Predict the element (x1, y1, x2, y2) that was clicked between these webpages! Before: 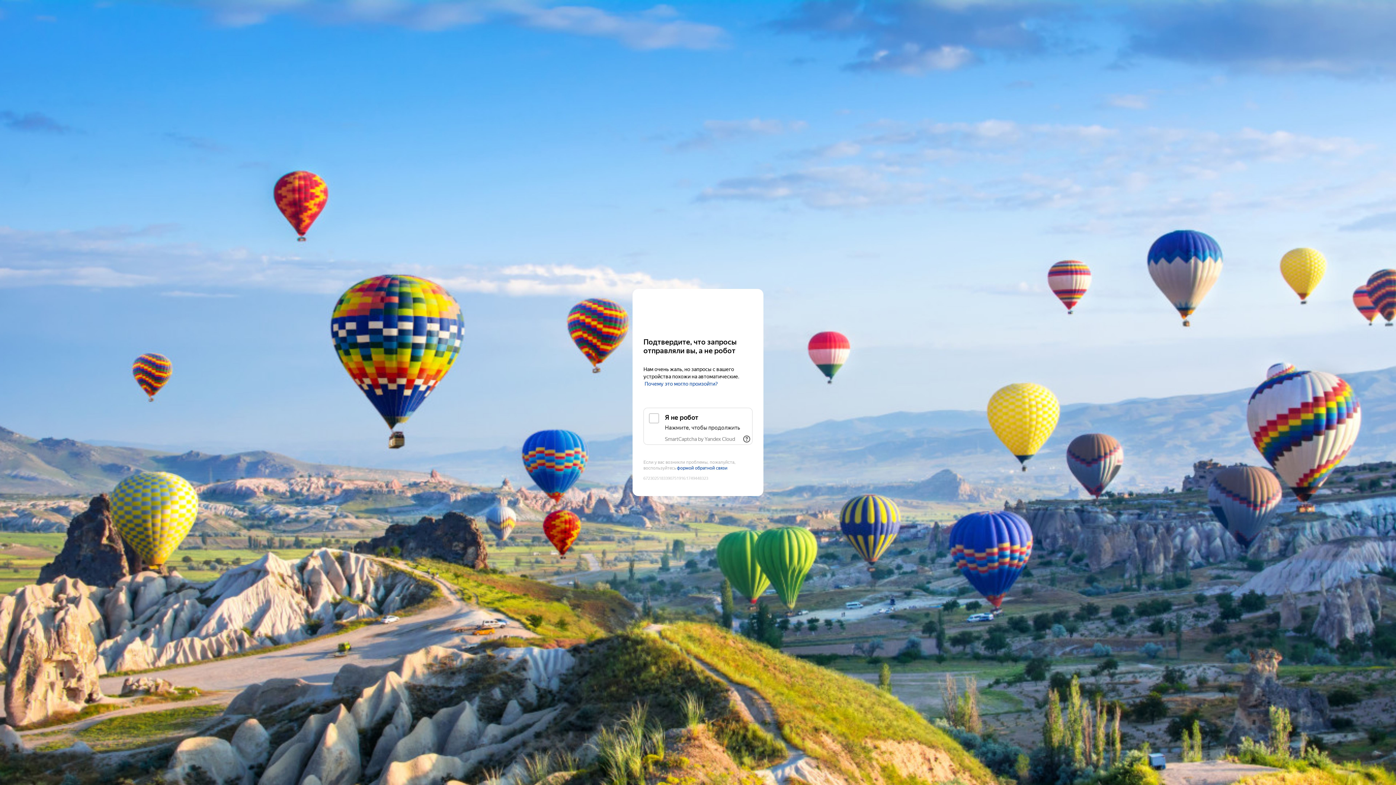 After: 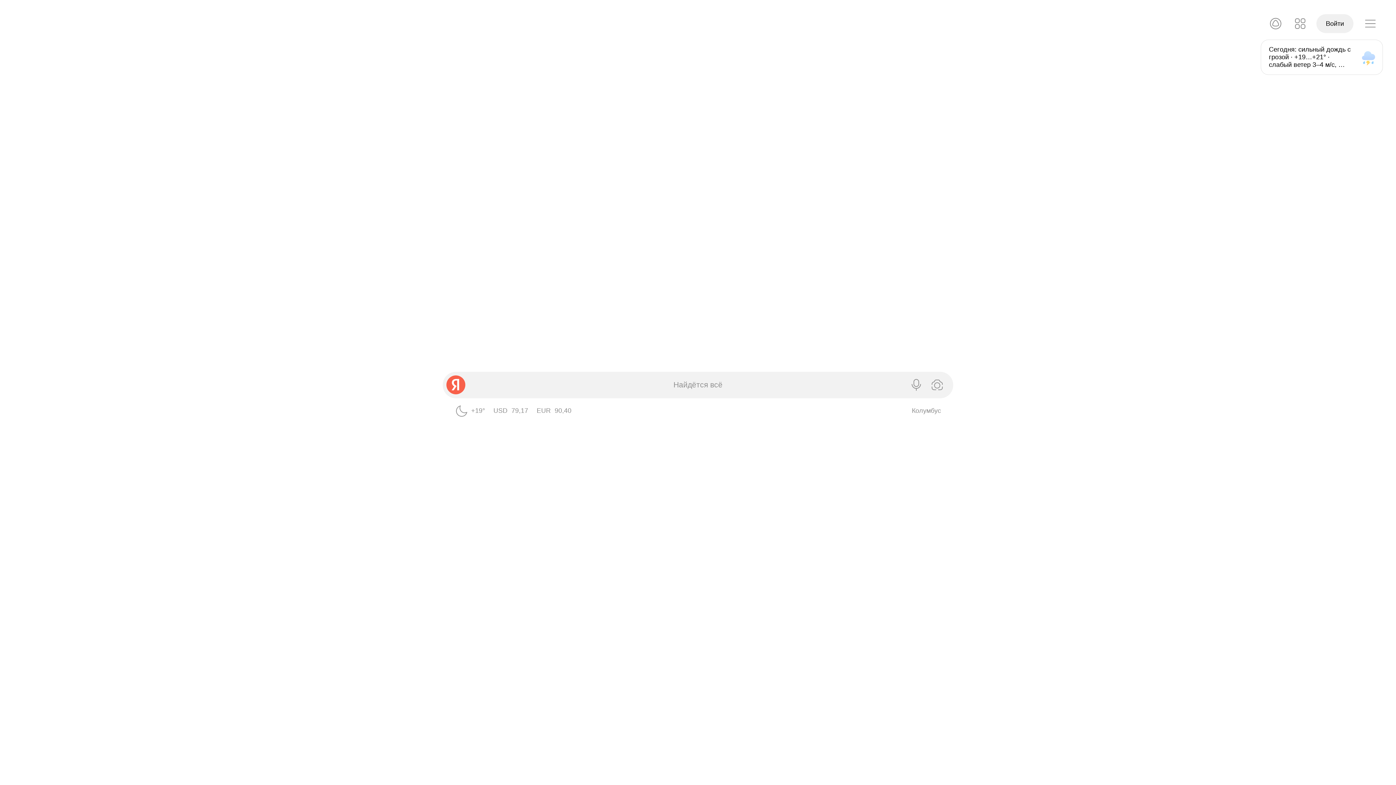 Action: bbox: (643, 303, 752, 316) label: Yandex